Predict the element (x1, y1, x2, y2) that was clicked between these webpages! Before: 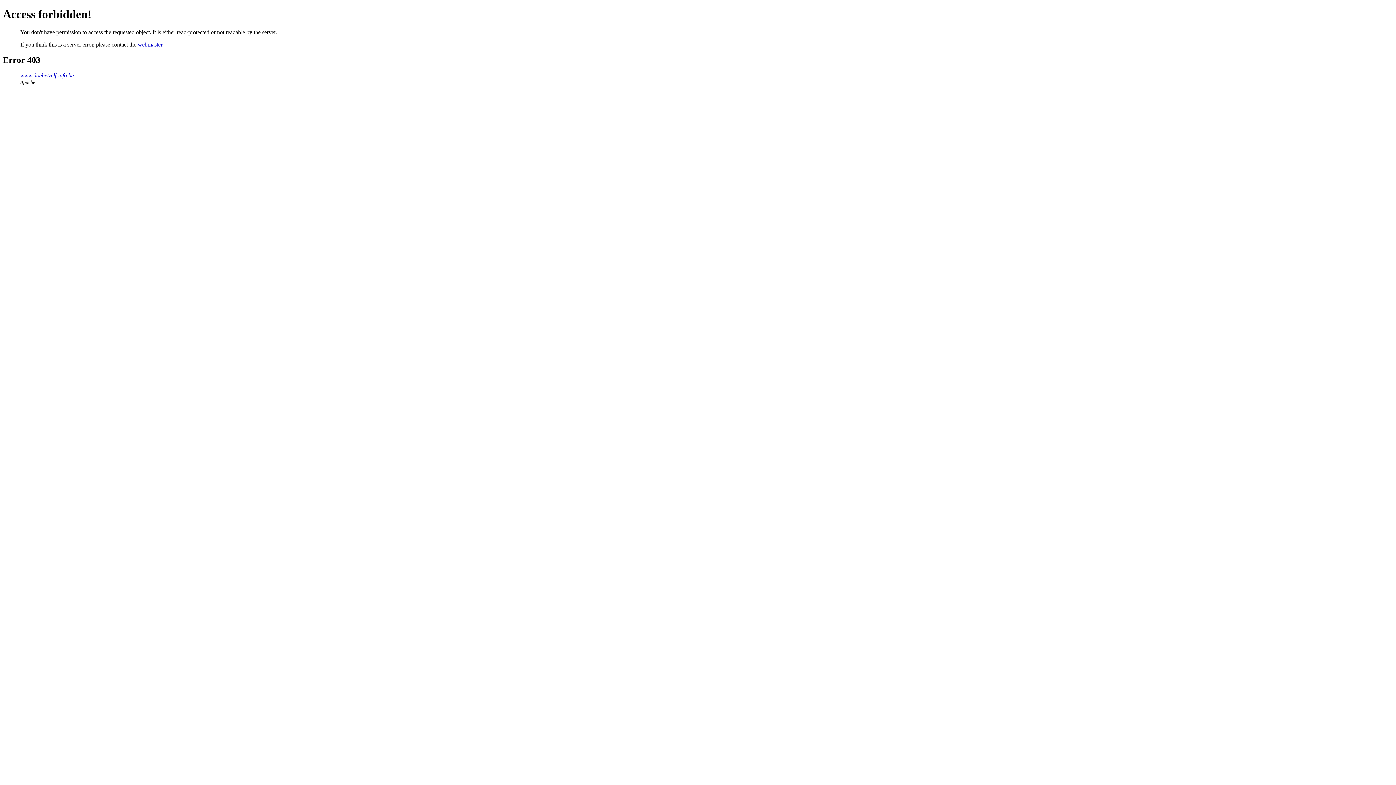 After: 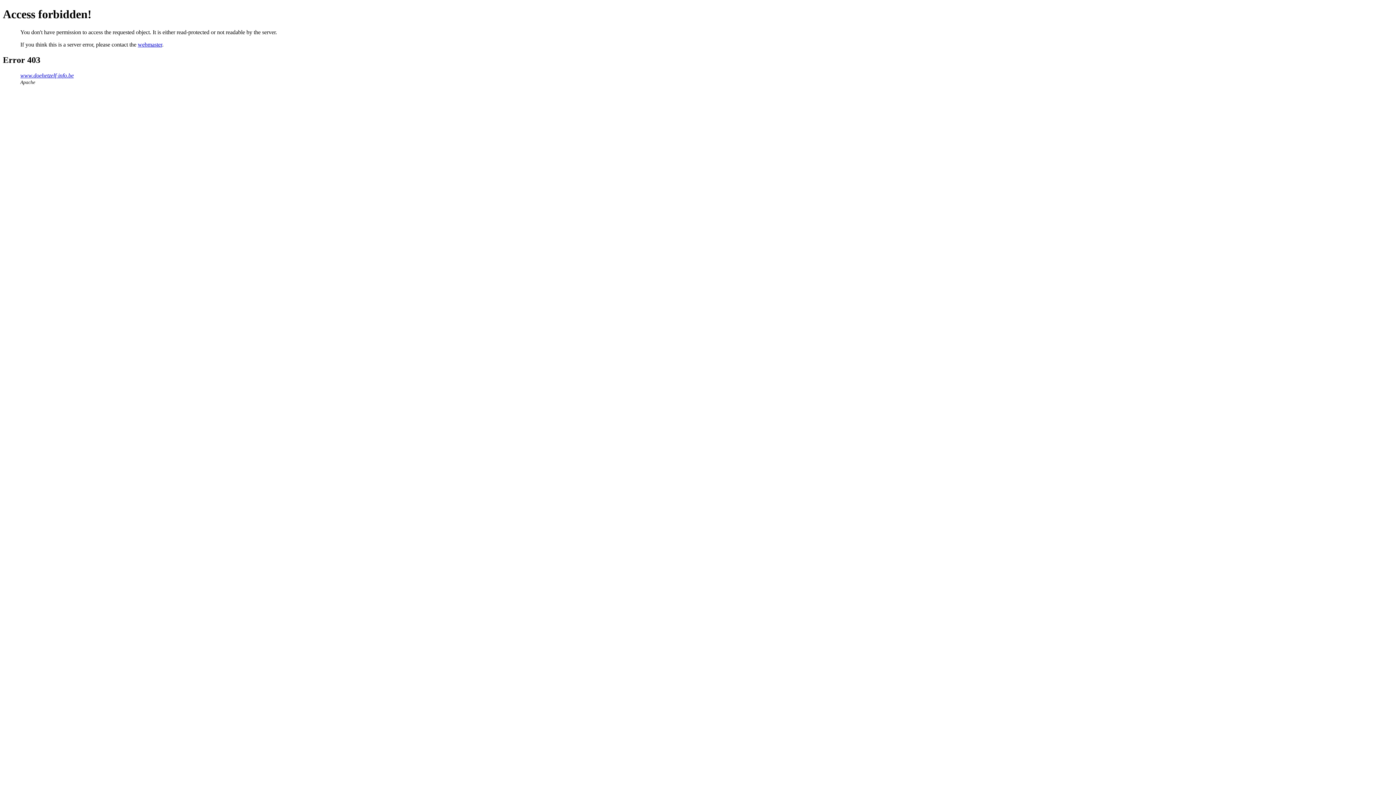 Action: bbox: (137, 41, 162, 47) label: webmaster